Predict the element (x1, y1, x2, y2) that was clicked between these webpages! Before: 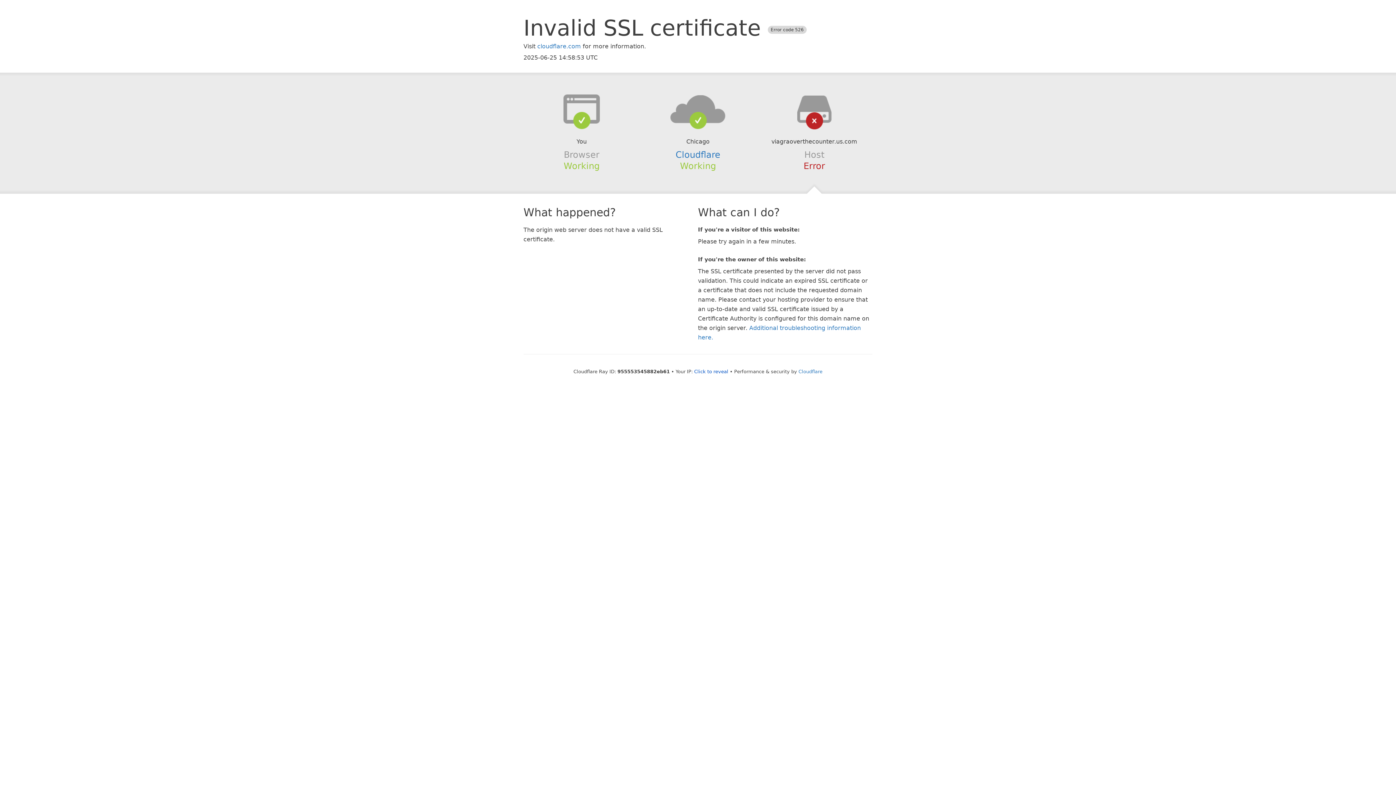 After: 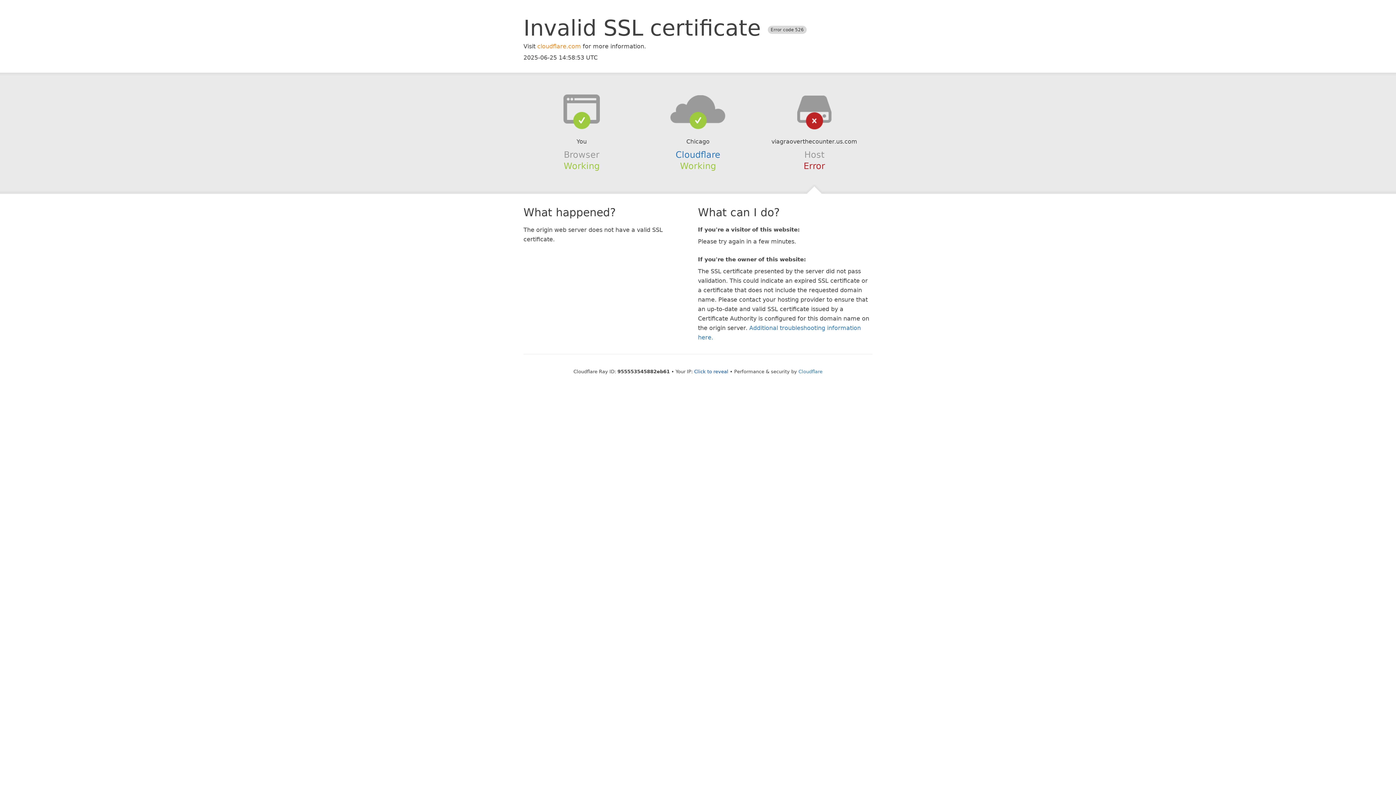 Action: bbox: (537, 42, 581, 49) label: cloudflare.com